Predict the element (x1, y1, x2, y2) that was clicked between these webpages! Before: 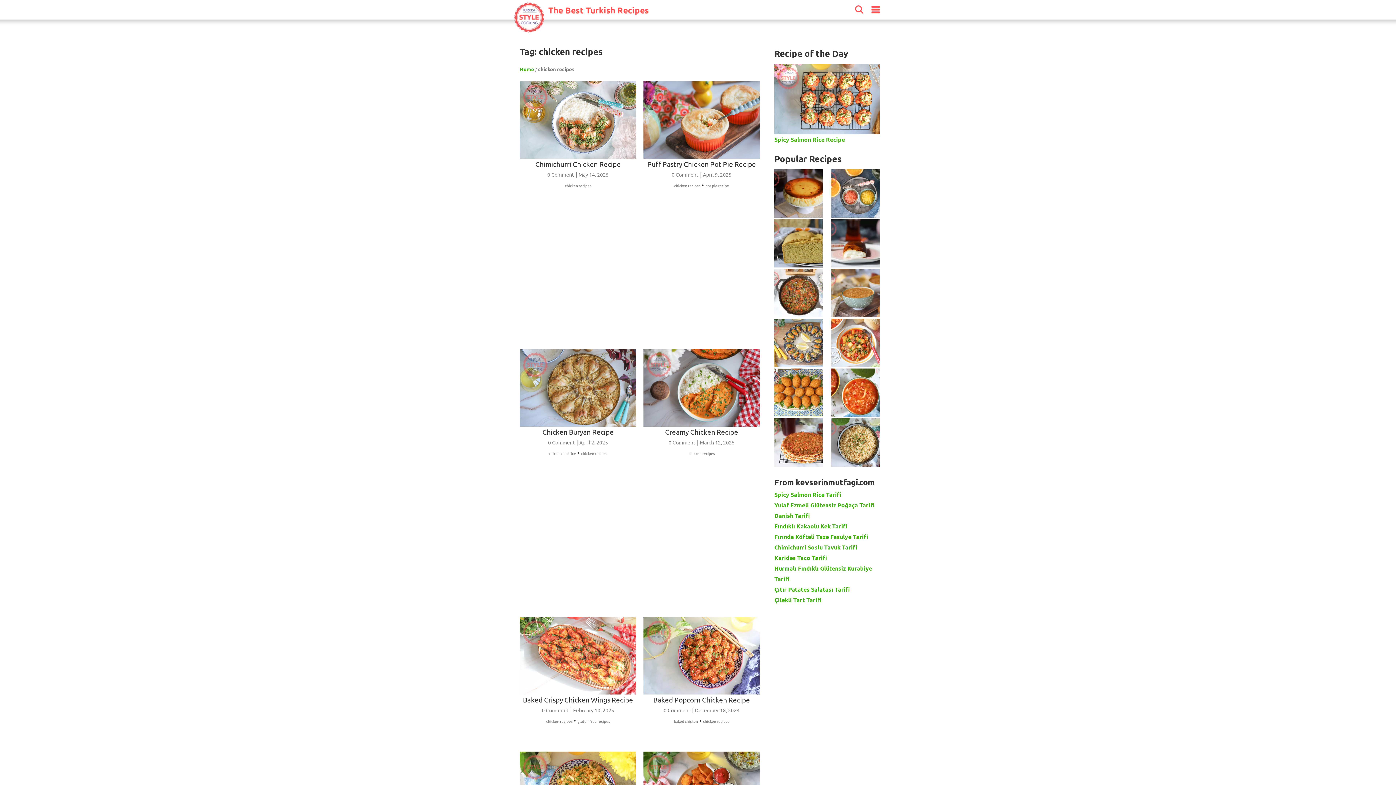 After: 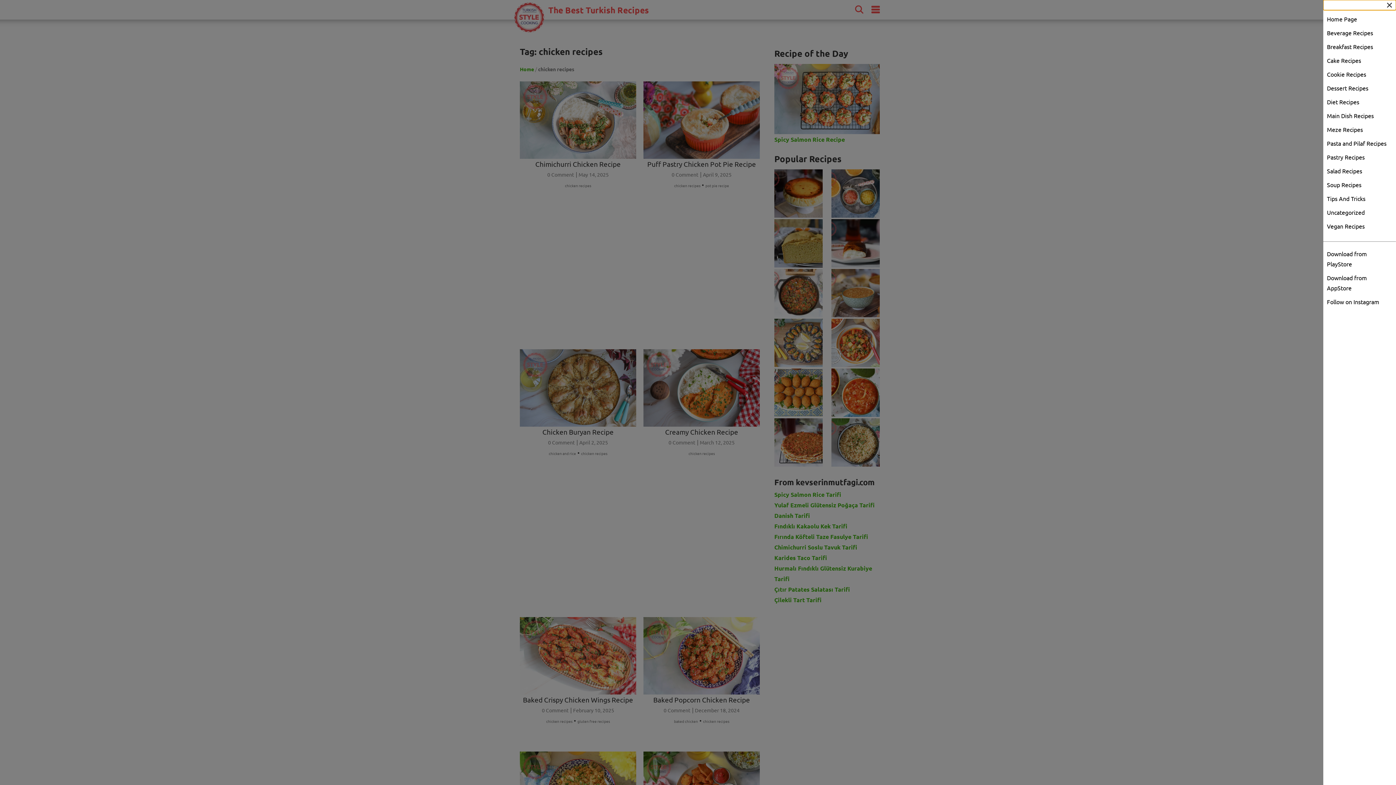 Action: bbox: (863, -3, 888, 16)